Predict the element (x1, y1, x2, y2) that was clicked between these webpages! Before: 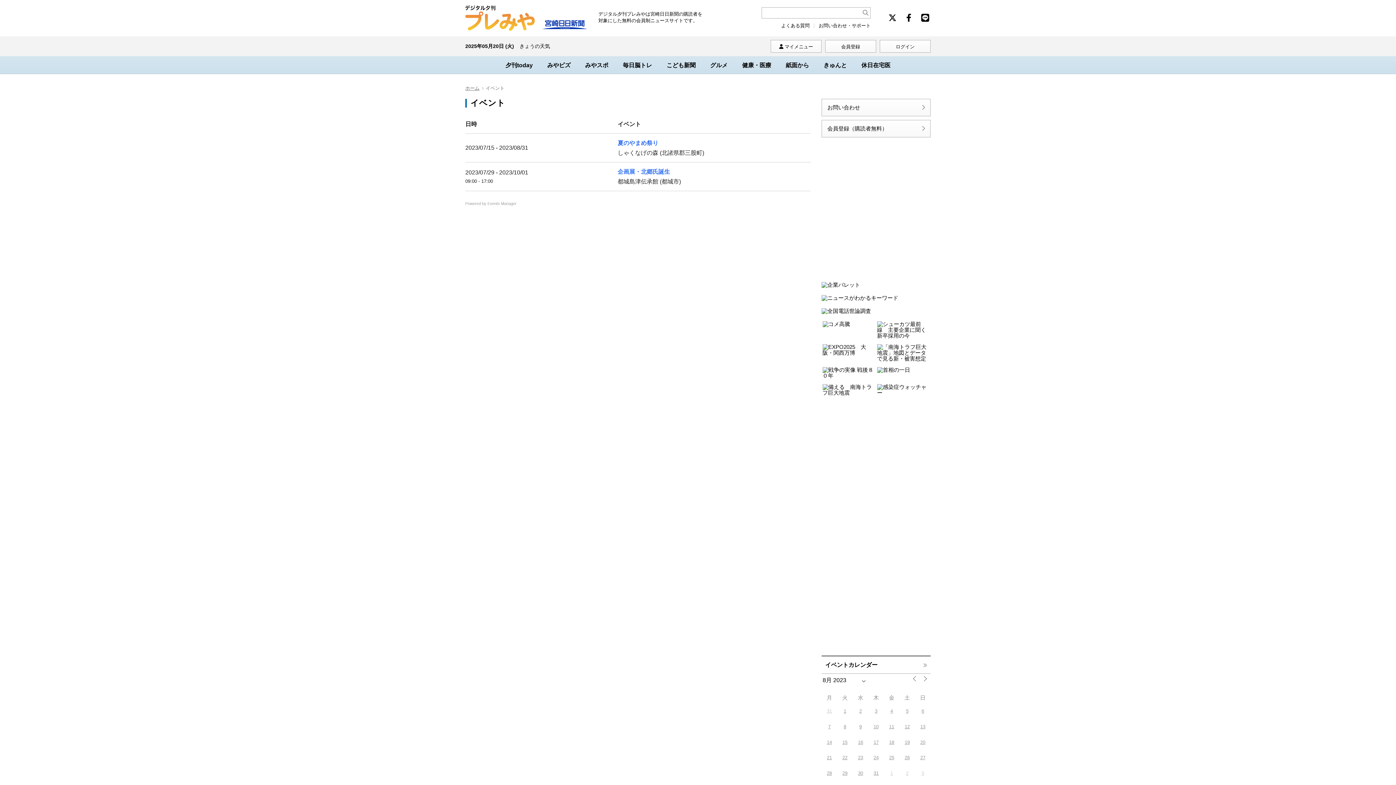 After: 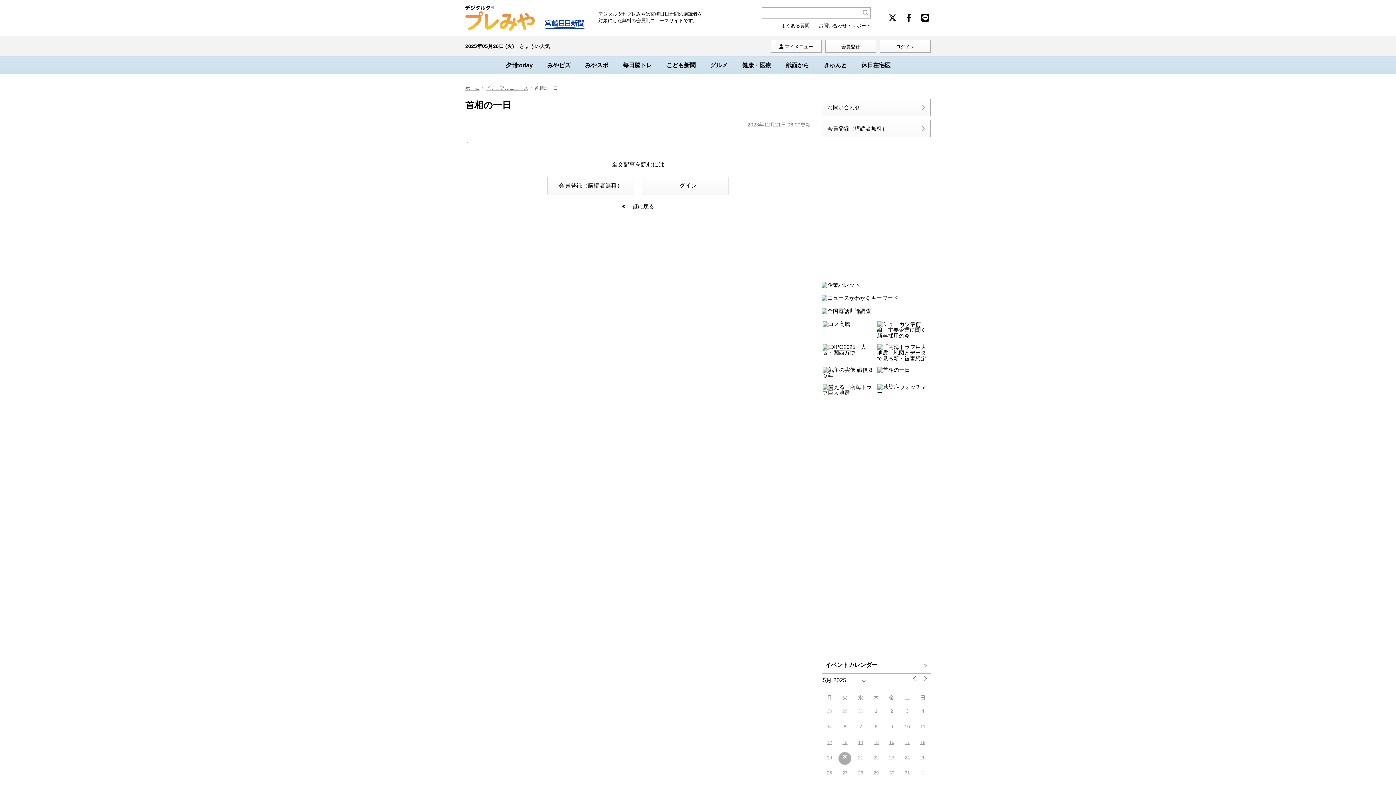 Action: bbox: (877, 366, 910, 372)